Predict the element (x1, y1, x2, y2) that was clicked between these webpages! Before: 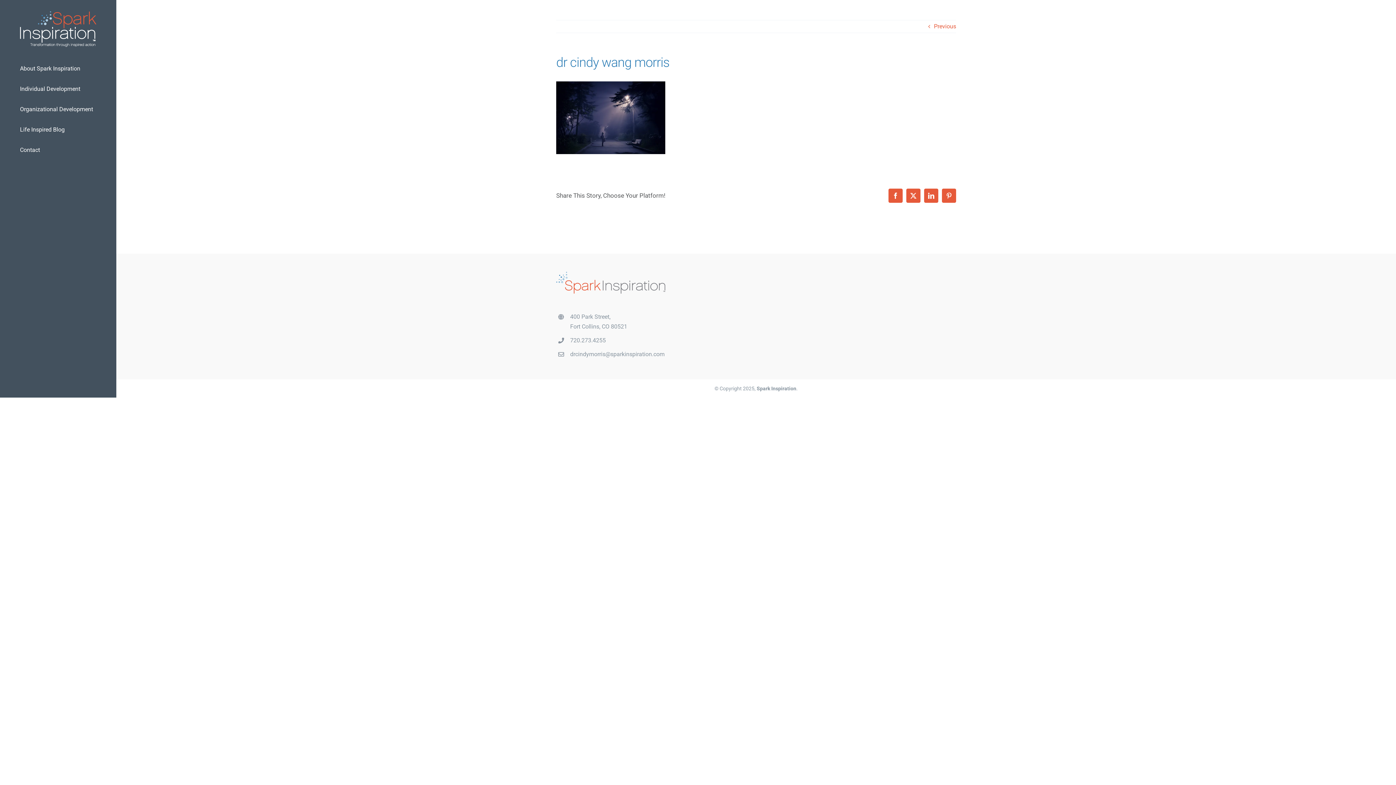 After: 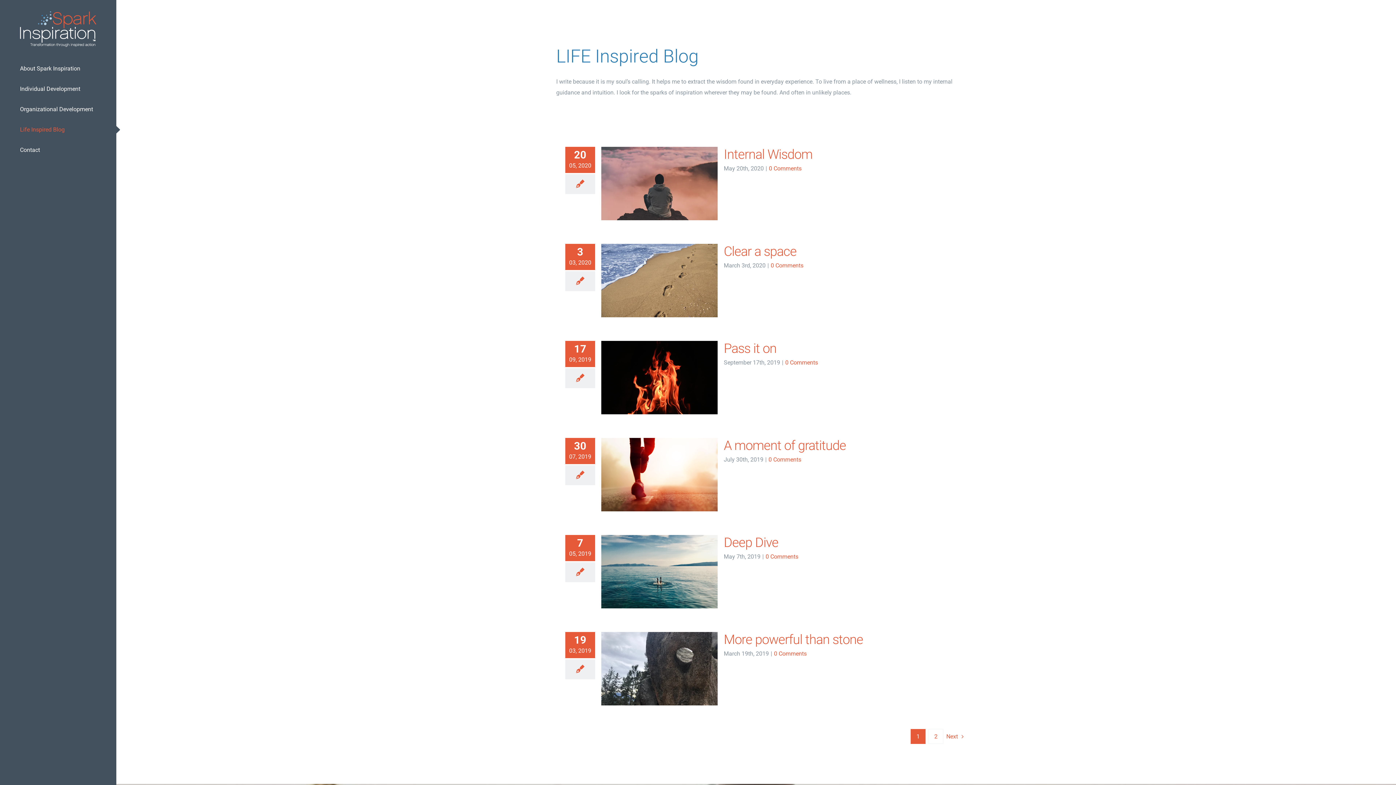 Action: label: Life Inspired Blog bbox: (0, 119, 116, 140)